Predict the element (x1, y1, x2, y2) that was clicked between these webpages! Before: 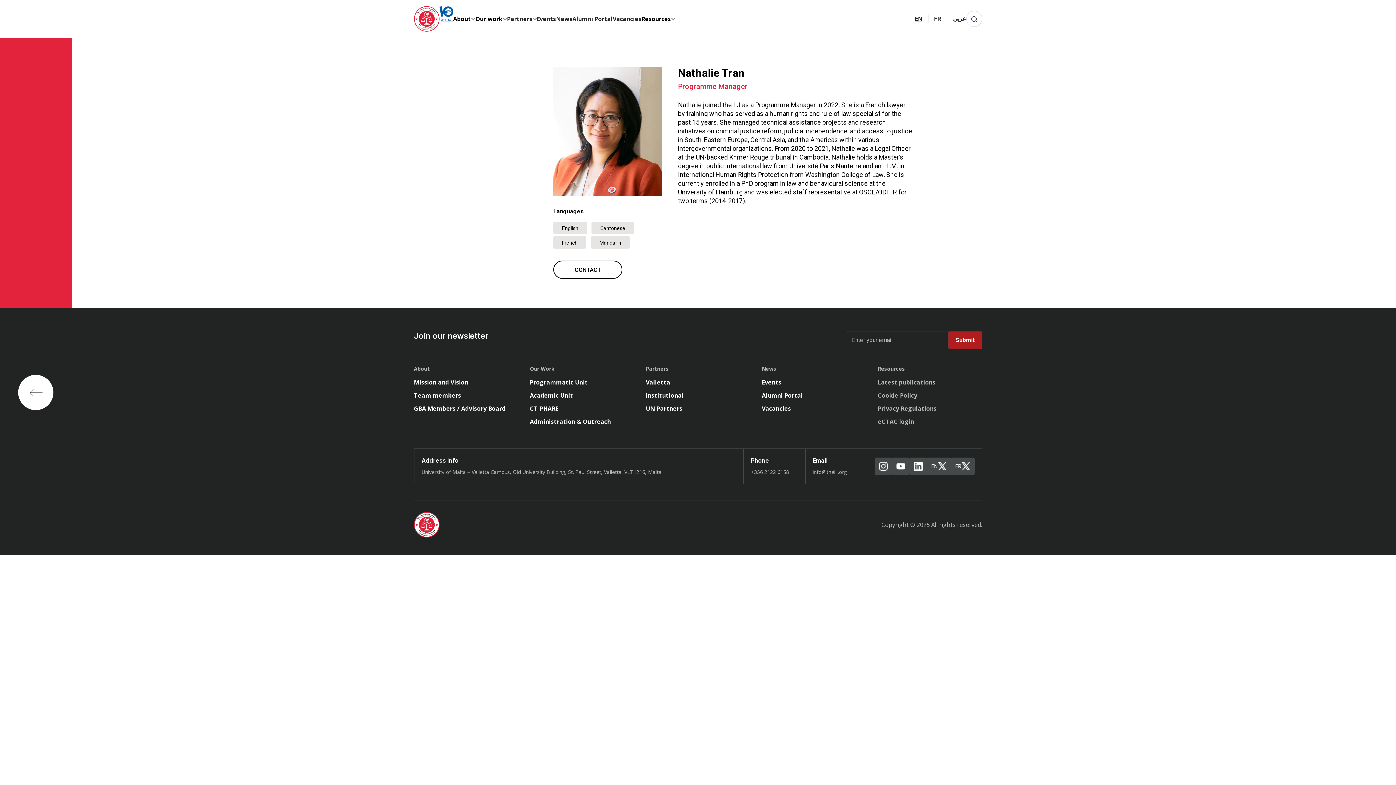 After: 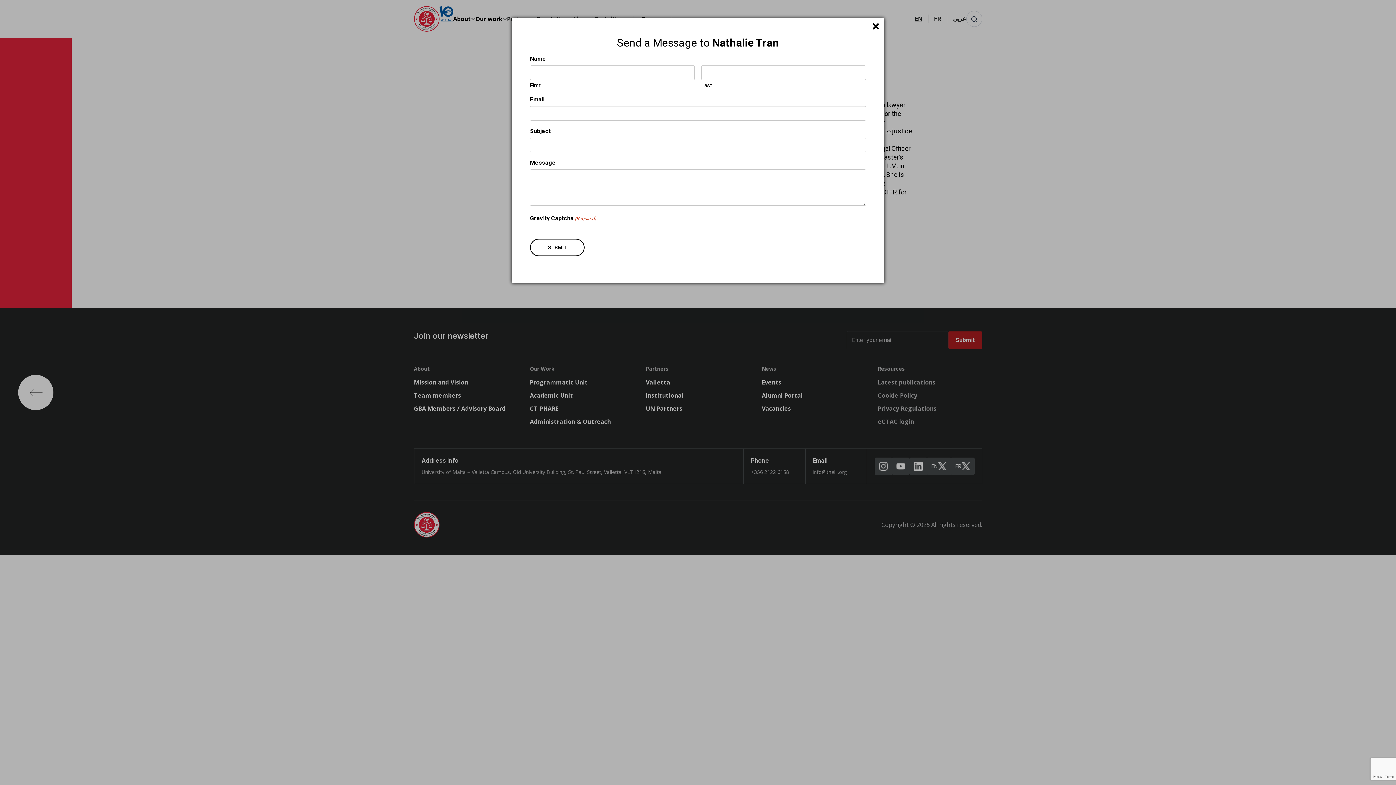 Action: label: CONTACT bbox: (553, 260, 622, 279)